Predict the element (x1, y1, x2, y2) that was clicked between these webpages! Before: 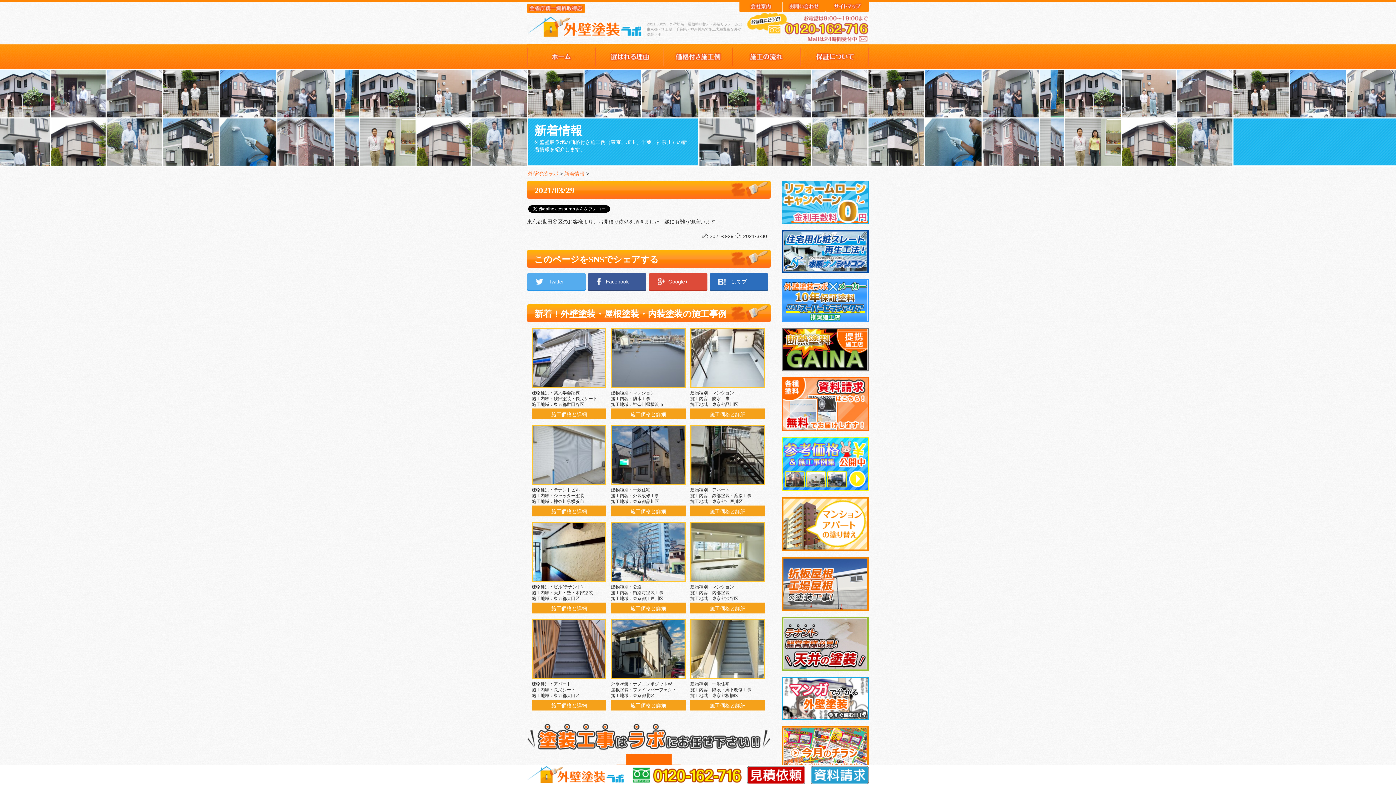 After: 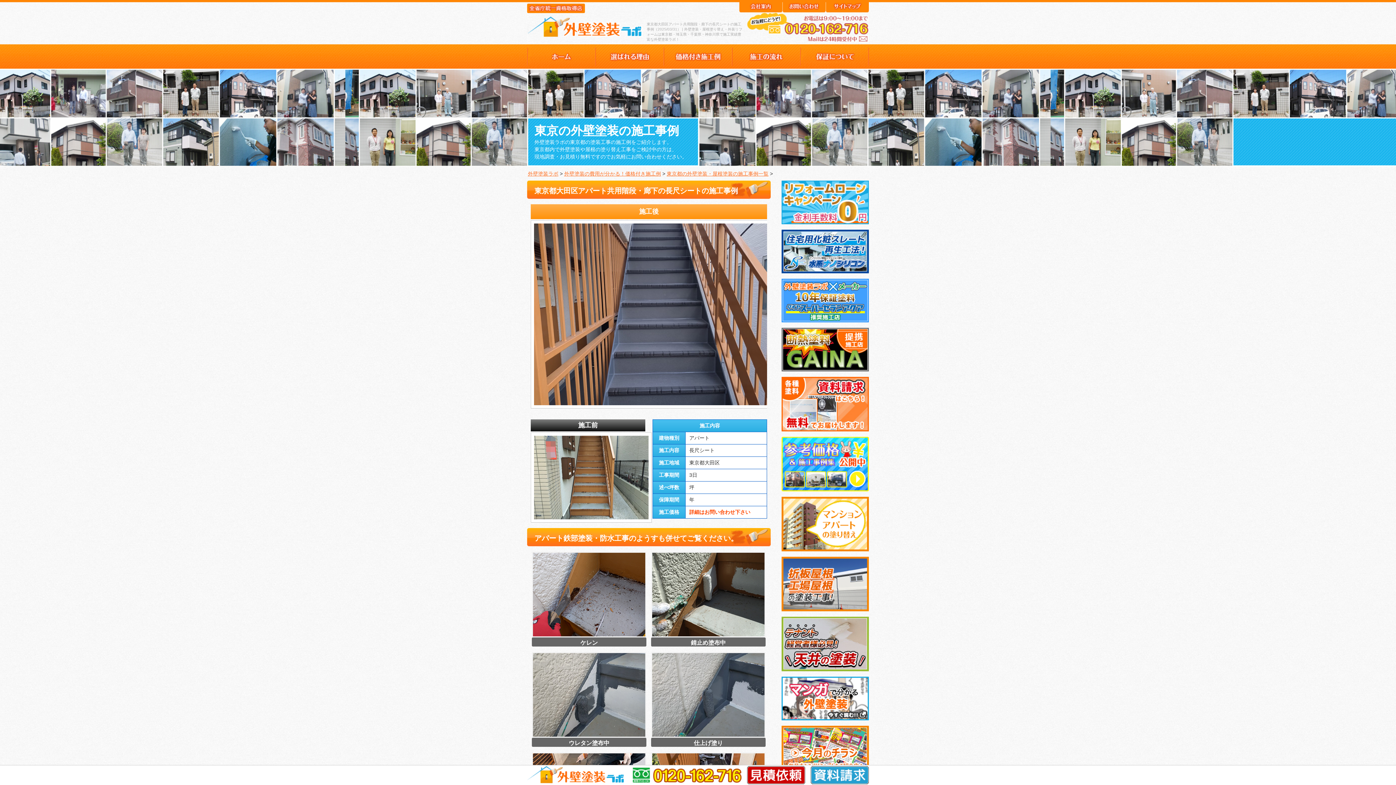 Action: bbox: (532, 619, 606, 679)